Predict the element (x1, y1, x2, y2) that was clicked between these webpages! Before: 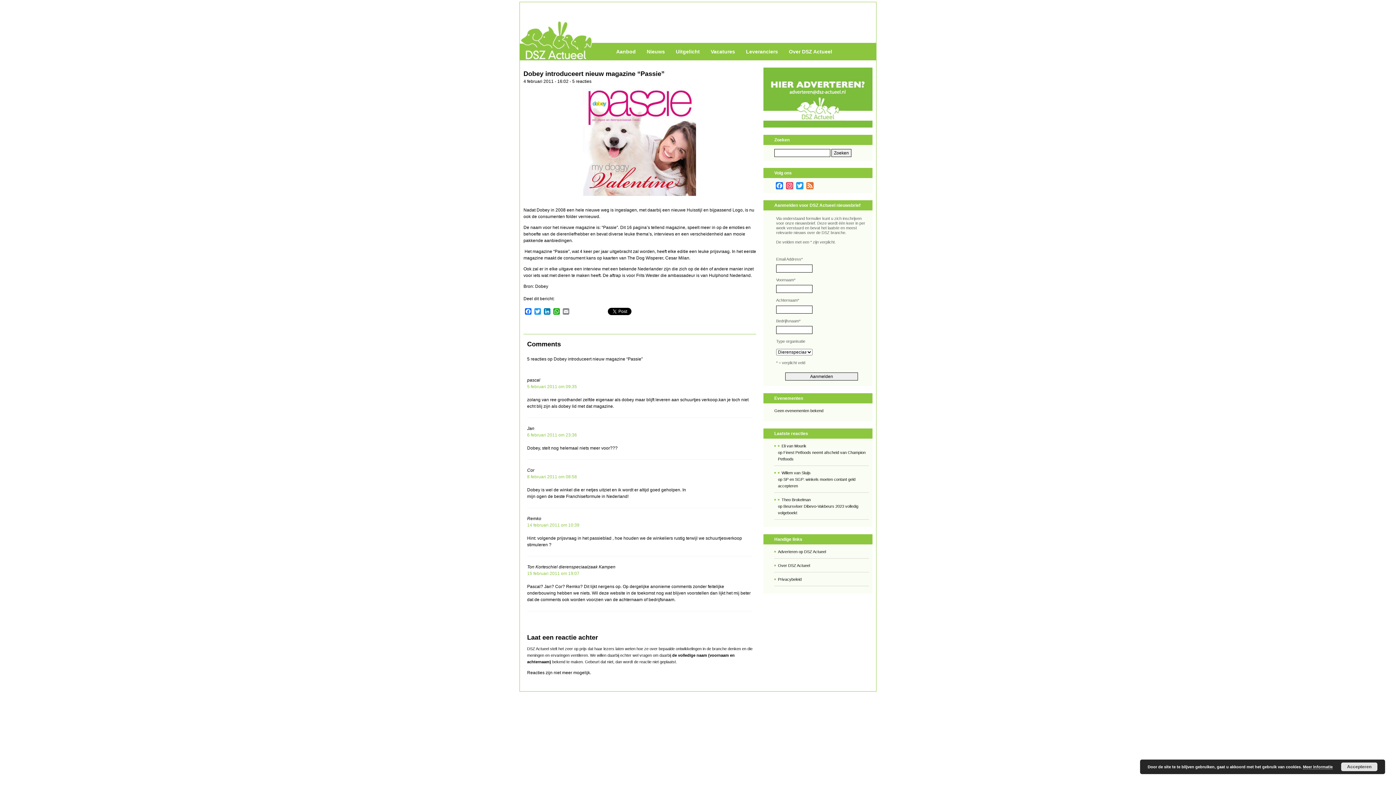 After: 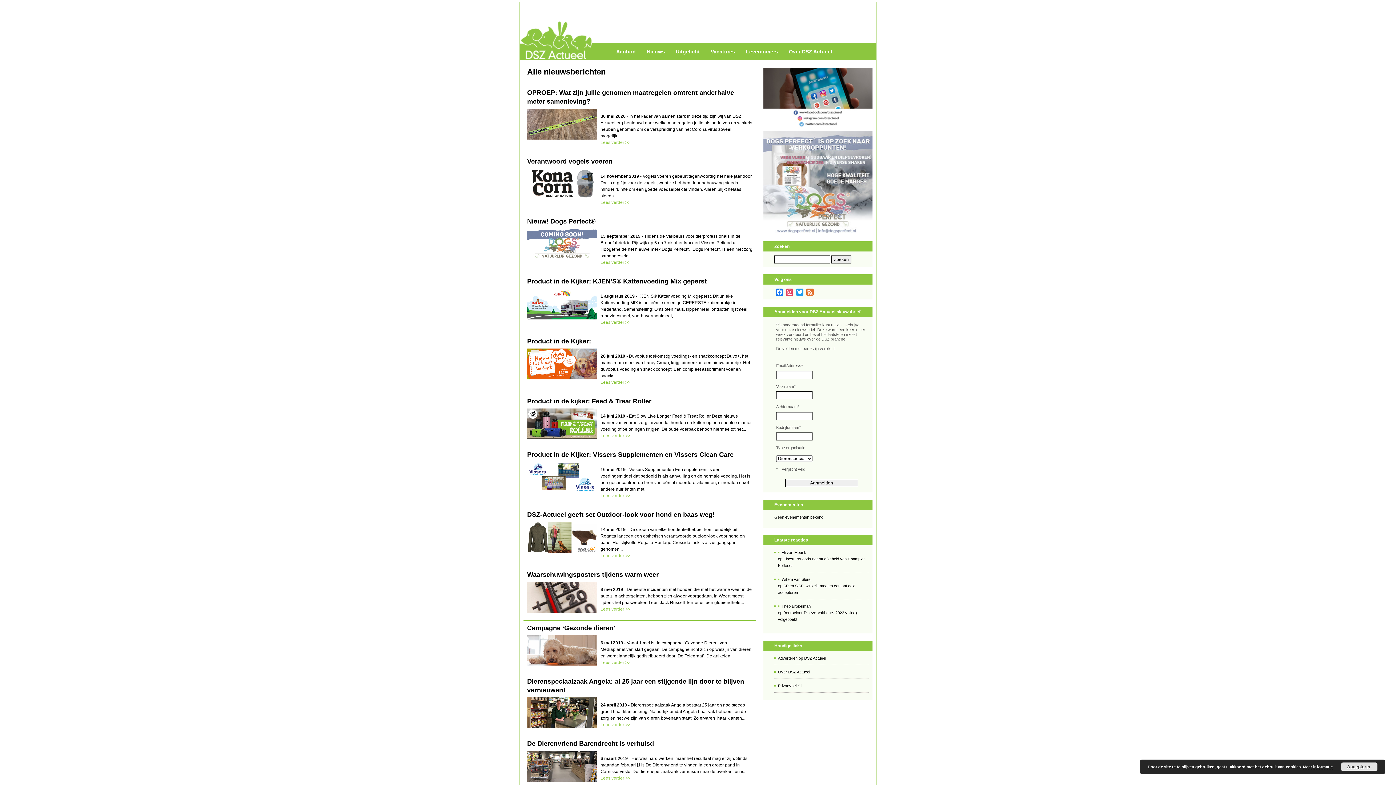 Action: label: Uitgelicht bbox: (676, 46, 700, 56)